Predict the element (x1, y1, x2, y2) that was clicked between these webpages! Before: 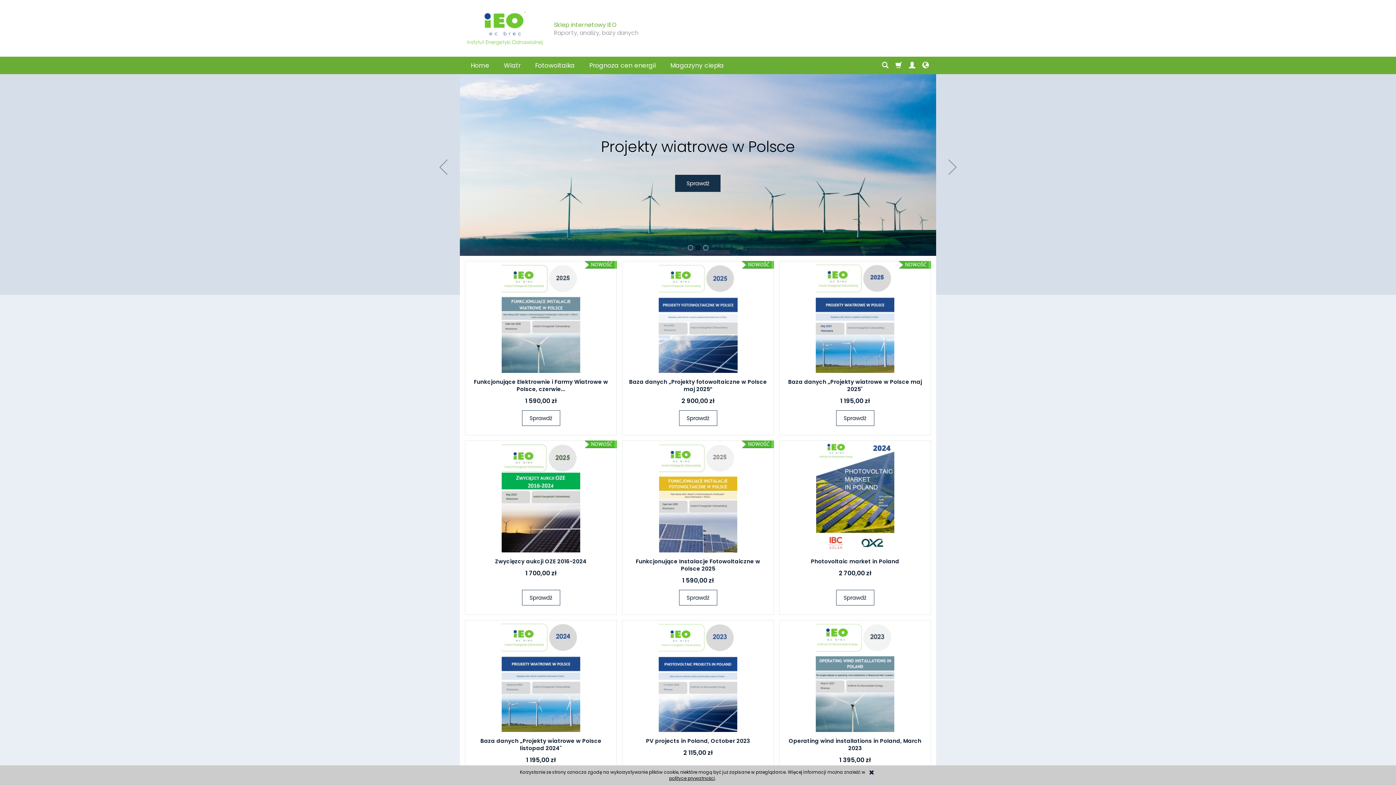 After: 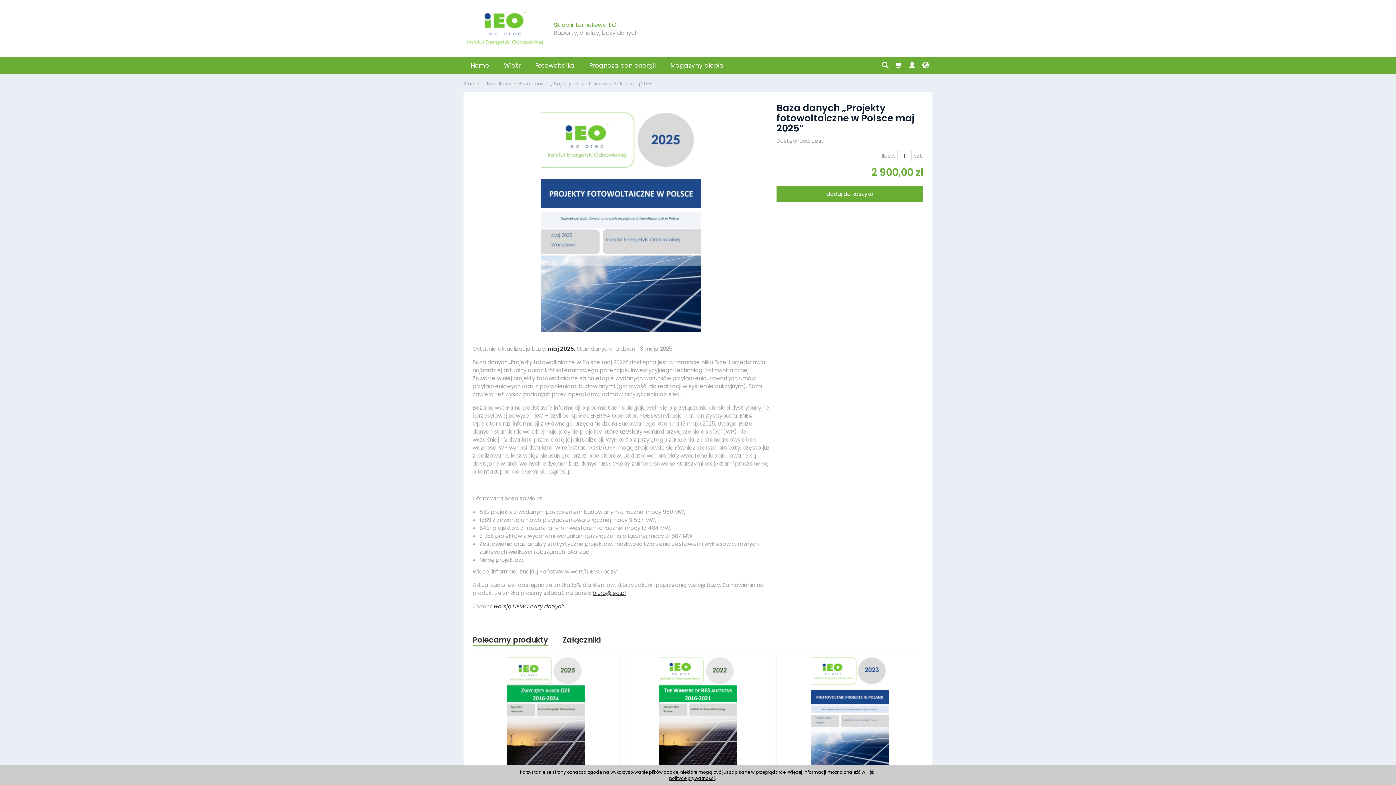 Action: bbox: (622, 261, 773, 373)